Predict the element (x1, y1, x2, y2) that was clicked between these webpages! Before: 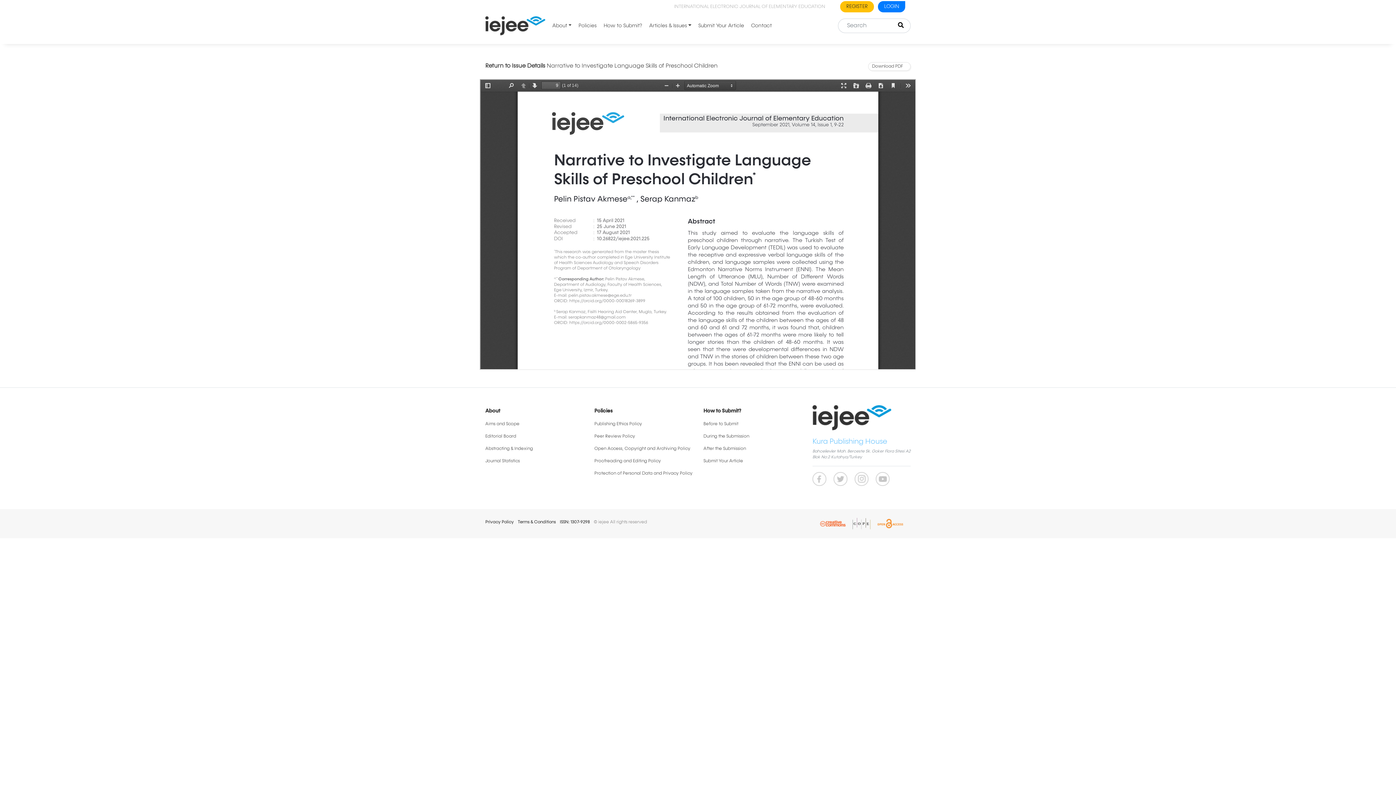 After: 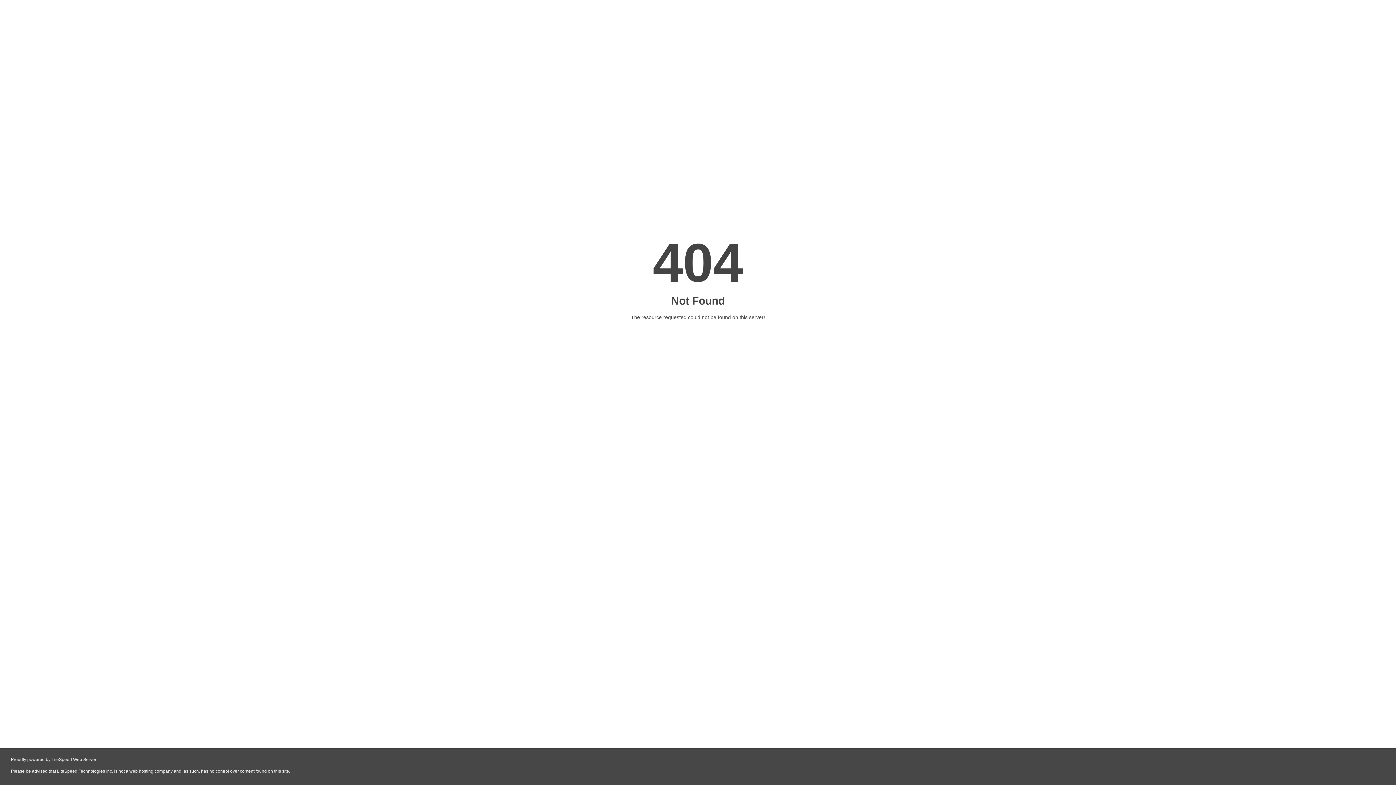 Action: label: Terms & Conditions bbox: (517, 520, 556, 524)